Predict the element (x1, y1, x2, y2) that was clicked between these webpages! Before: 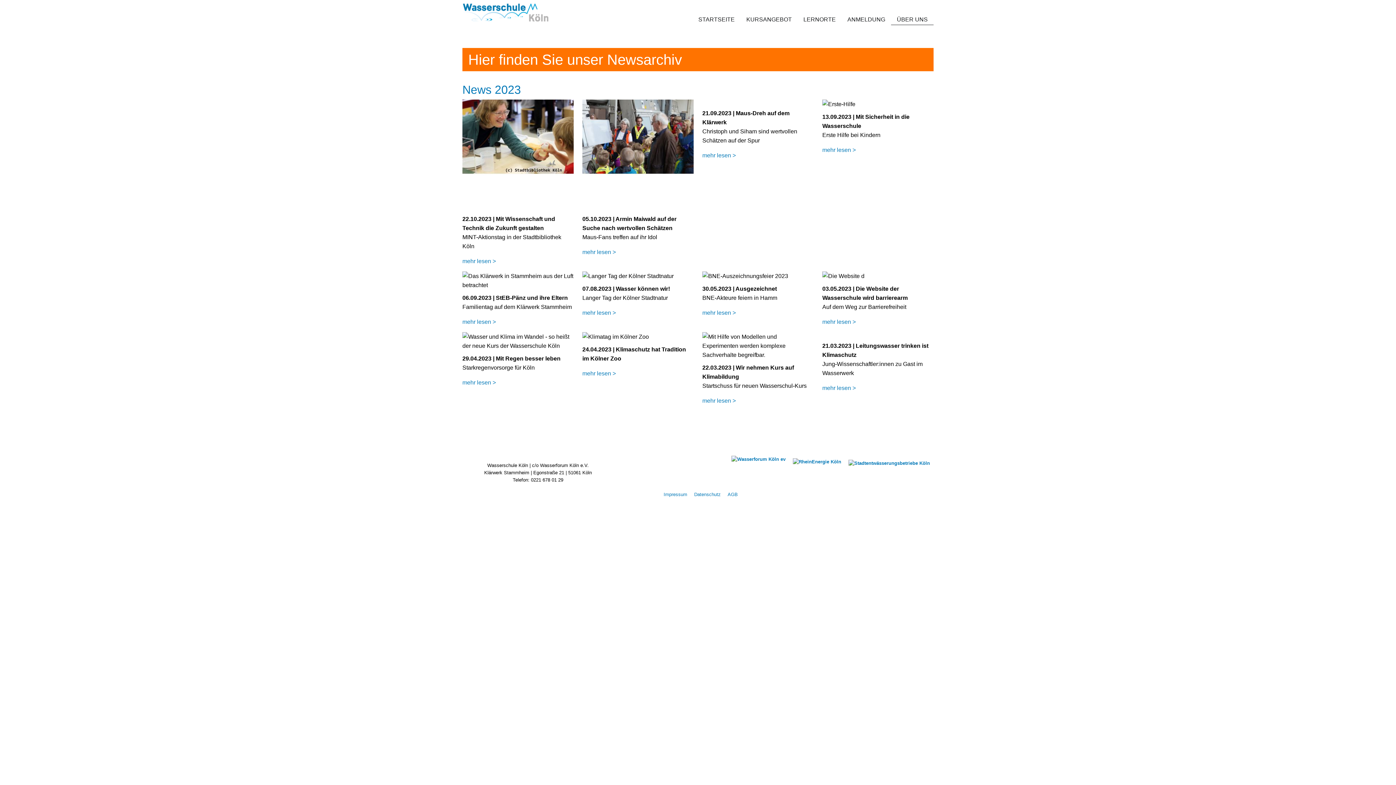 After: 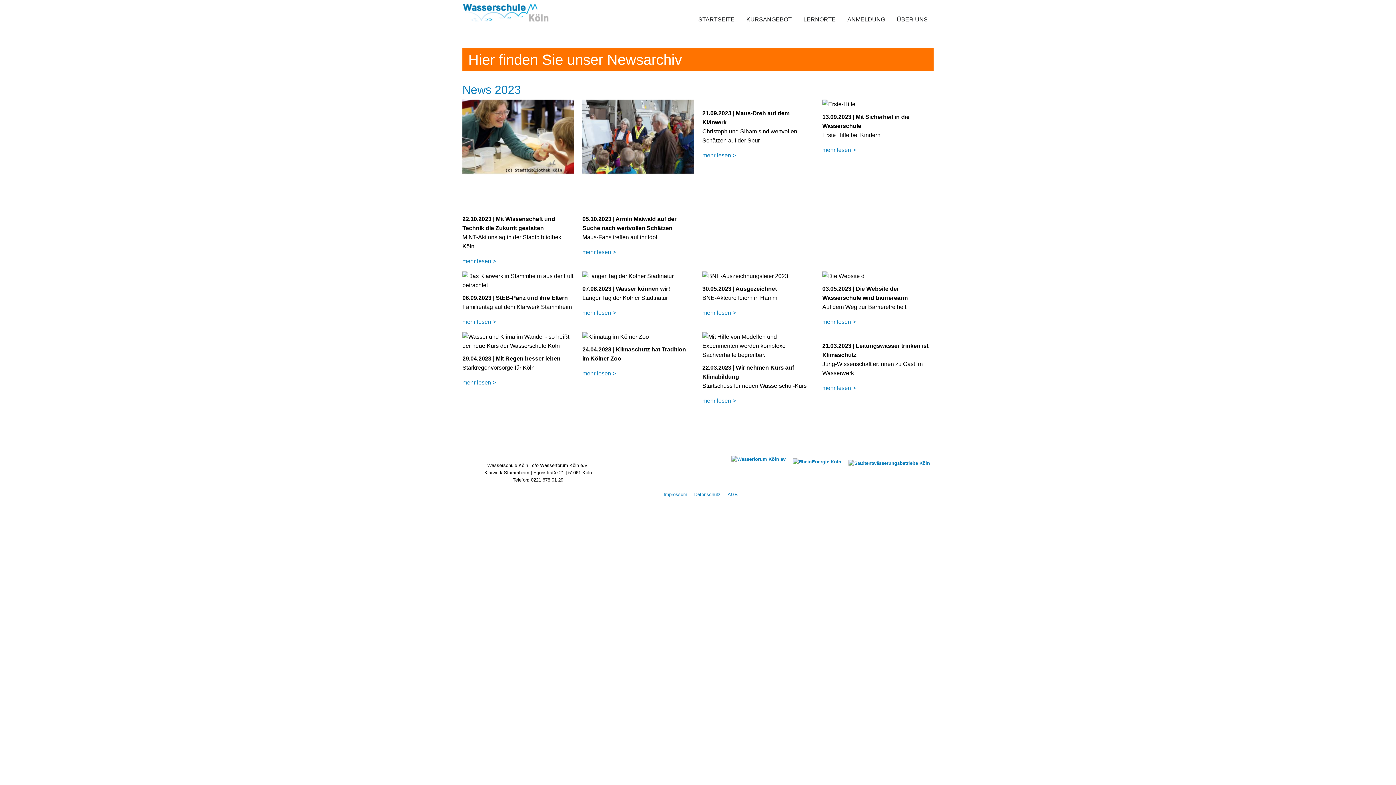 Action: bbox: (731, 447, 785, 463)